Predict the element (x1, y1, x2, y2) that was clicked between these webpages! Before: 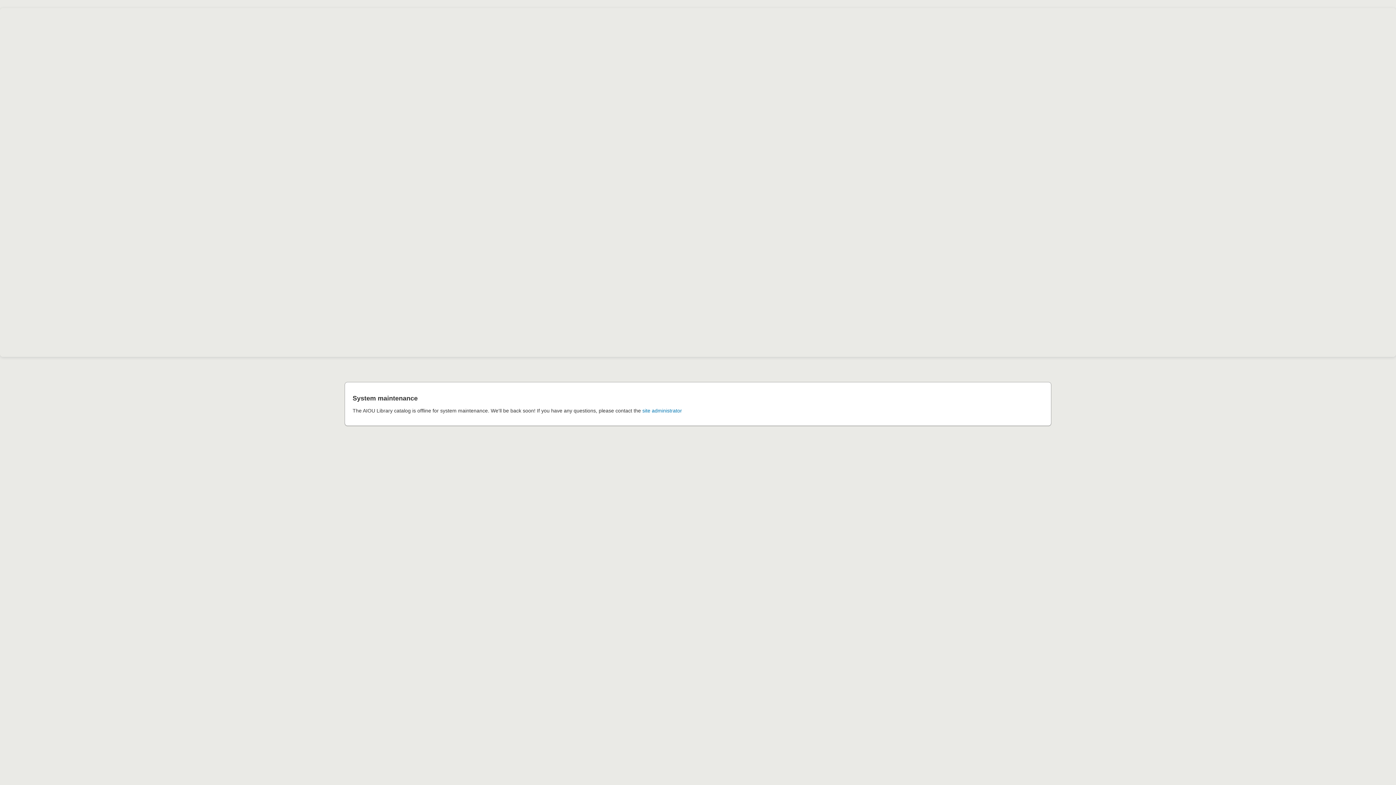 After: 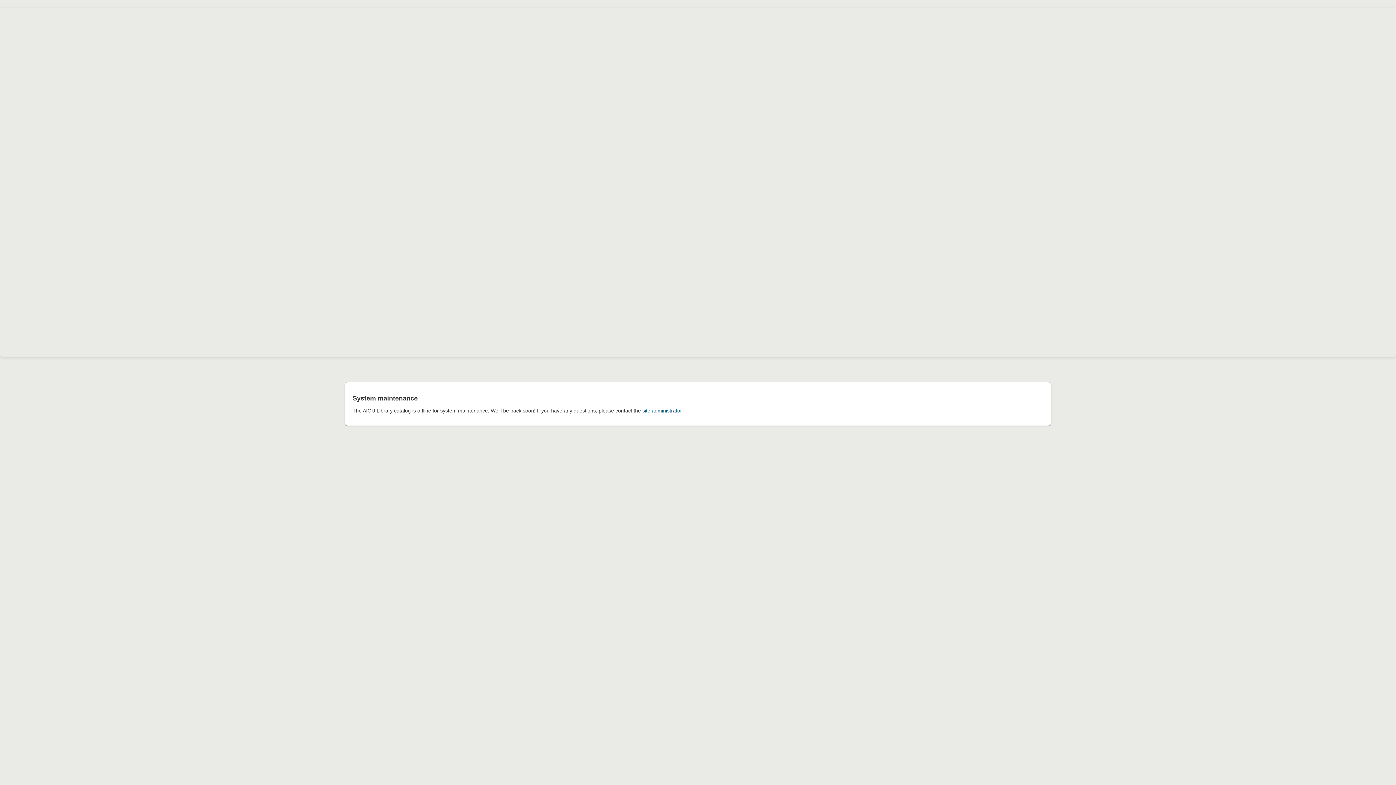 Action: bbox: (642, 407, 682, 413) label: site administrator